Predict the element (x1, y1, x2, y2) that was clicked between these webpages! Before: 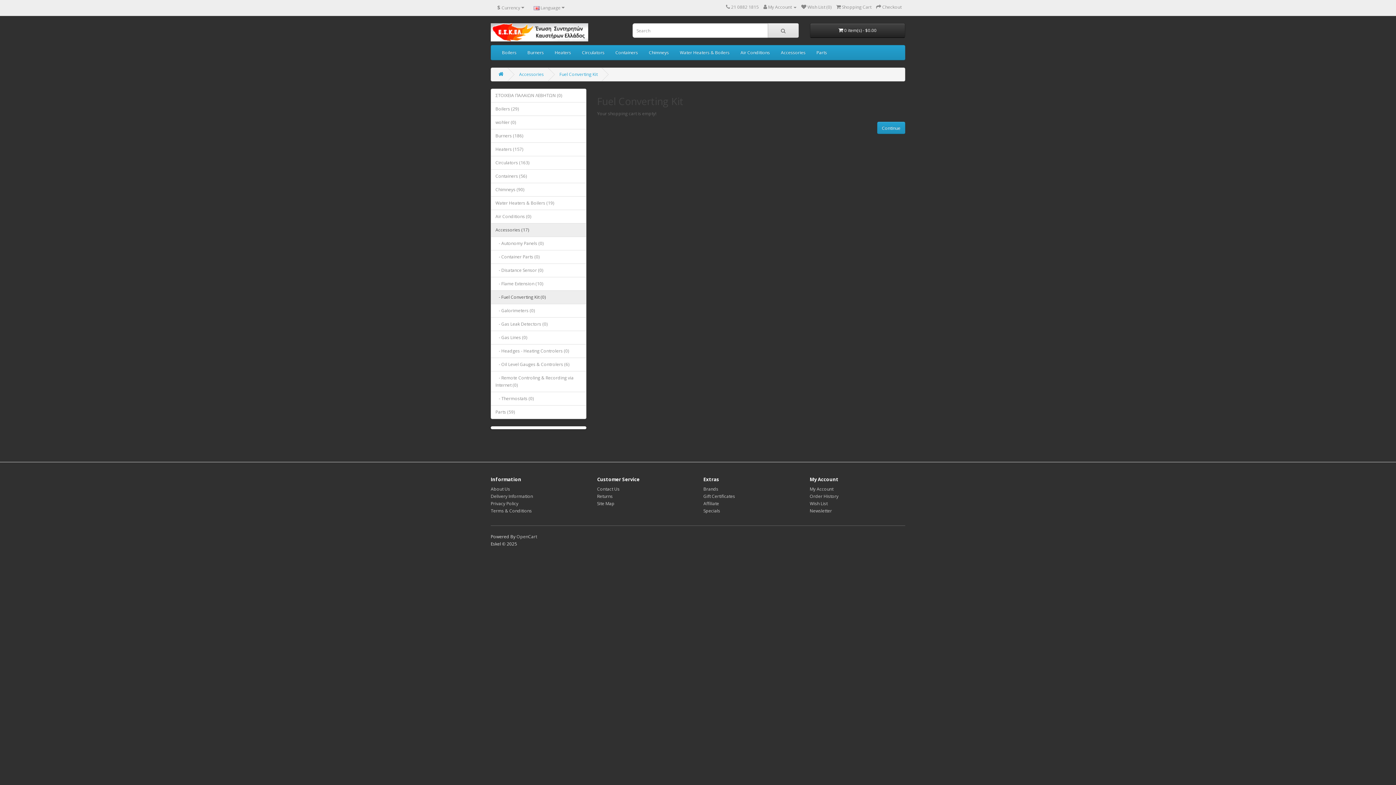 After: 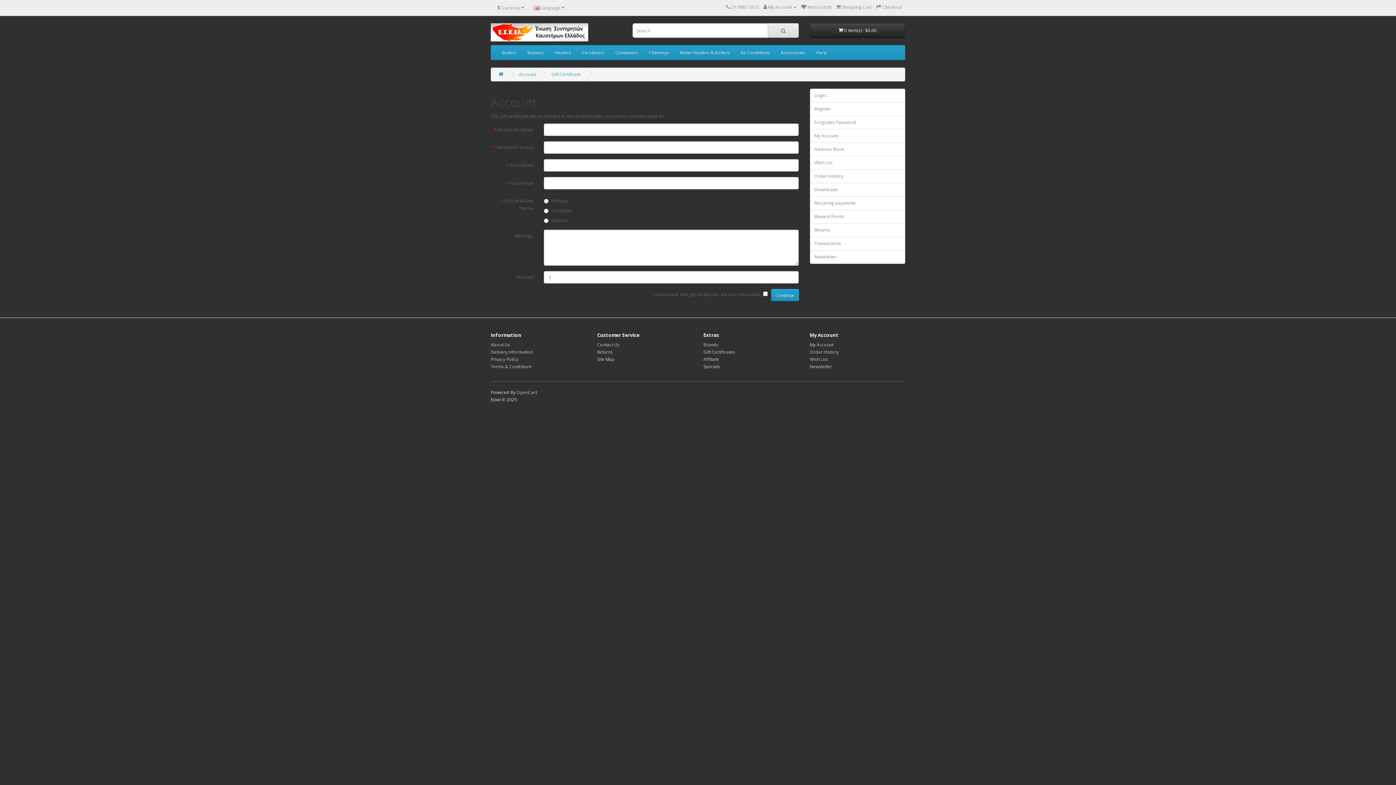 Action: label: Gift Certificates bbox: (703, 493, 735, 499)